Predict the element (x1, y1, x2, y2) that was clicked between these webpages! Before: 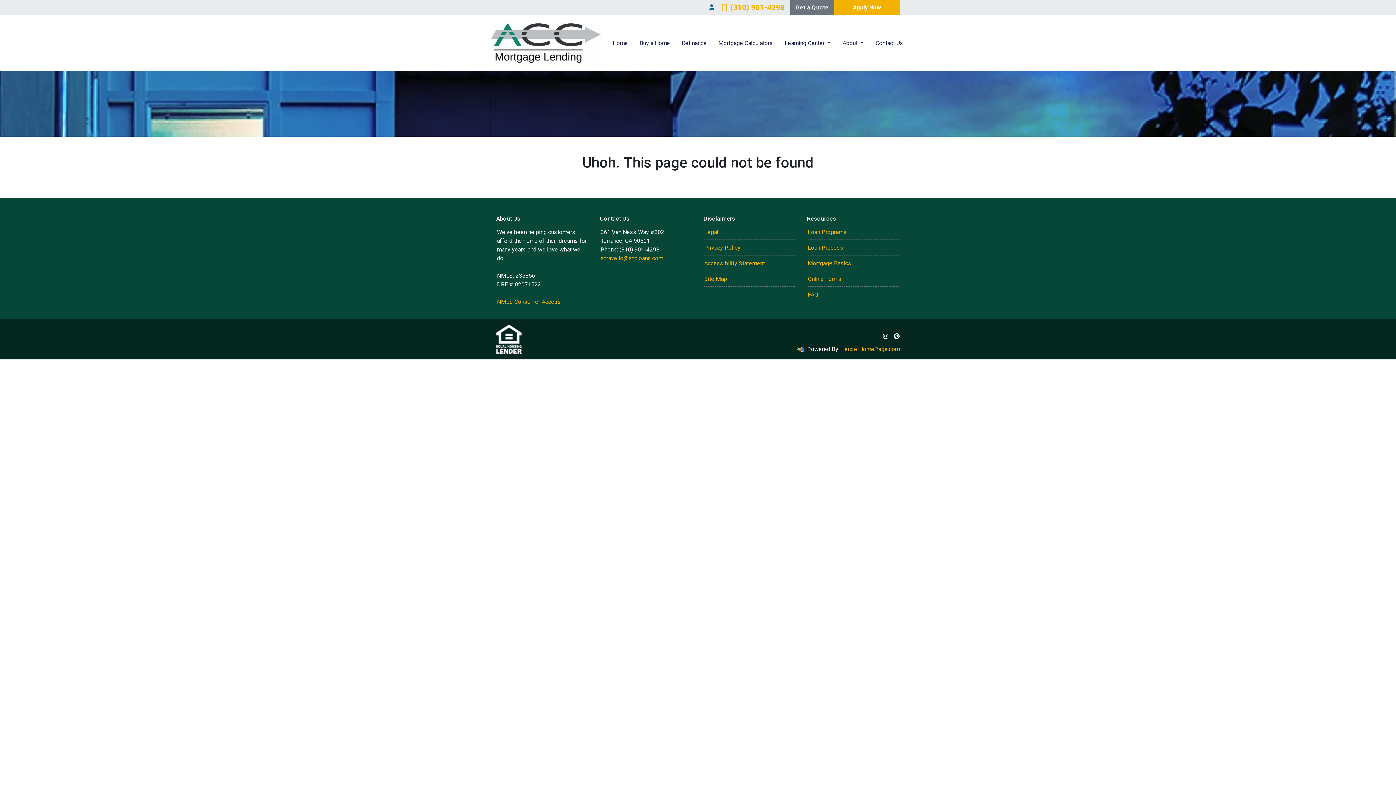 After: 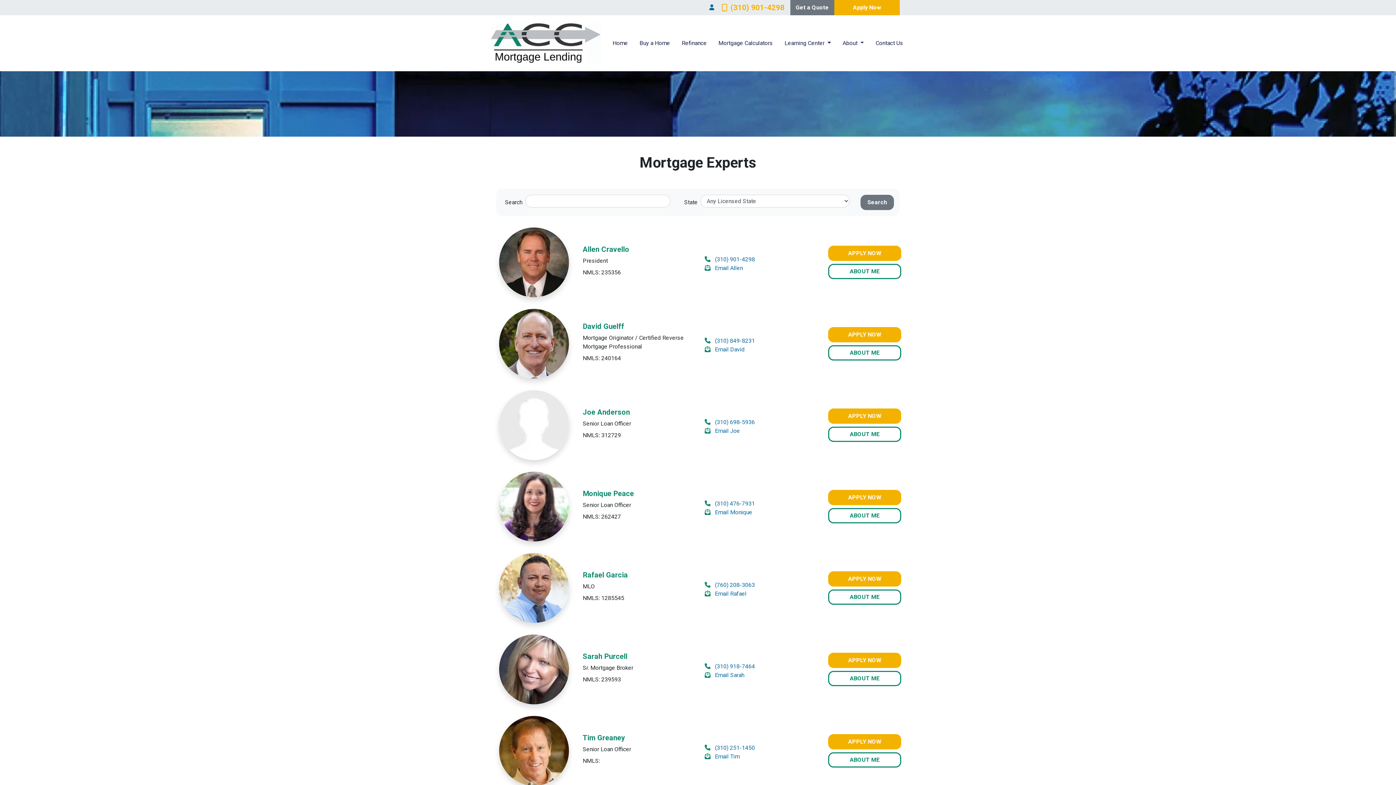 Action: bbox: (709, 3, 714, 12)